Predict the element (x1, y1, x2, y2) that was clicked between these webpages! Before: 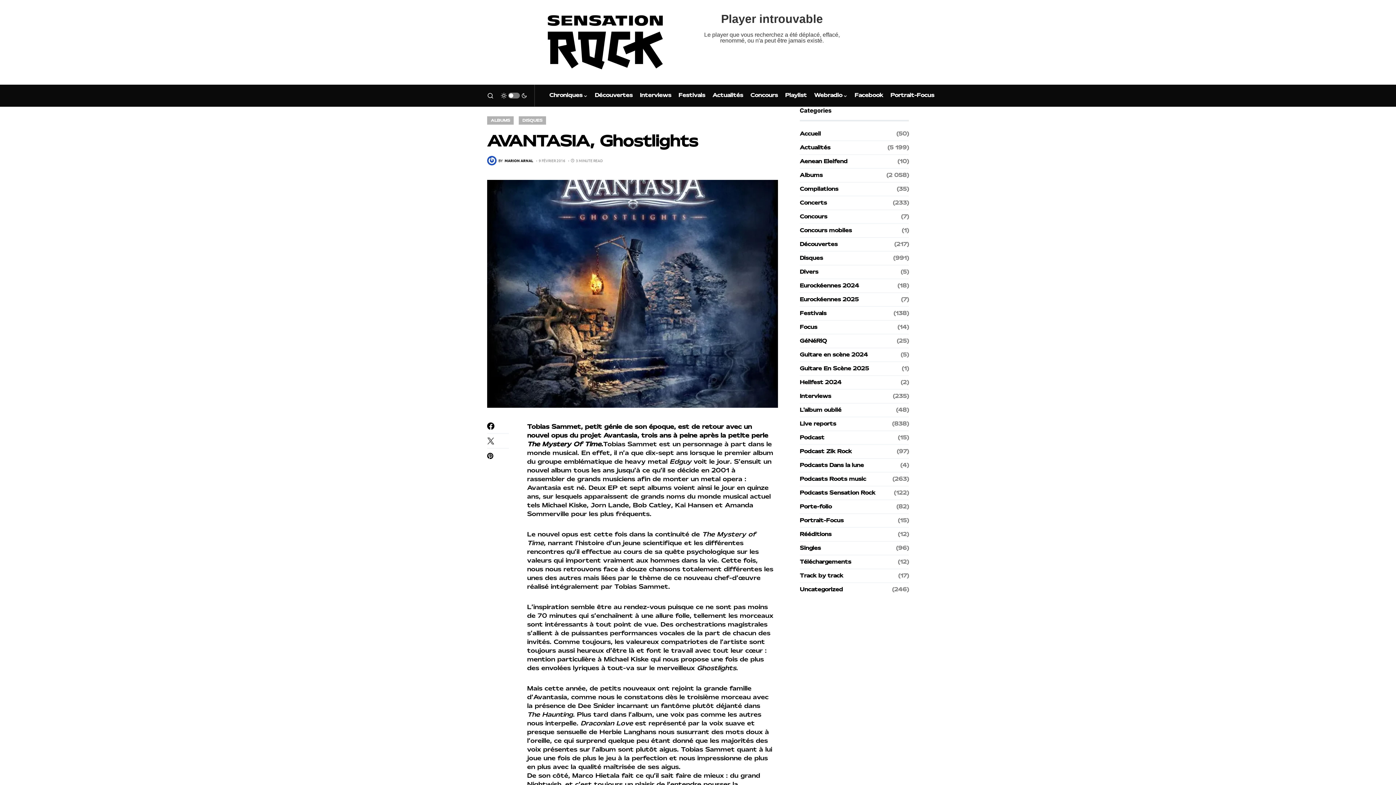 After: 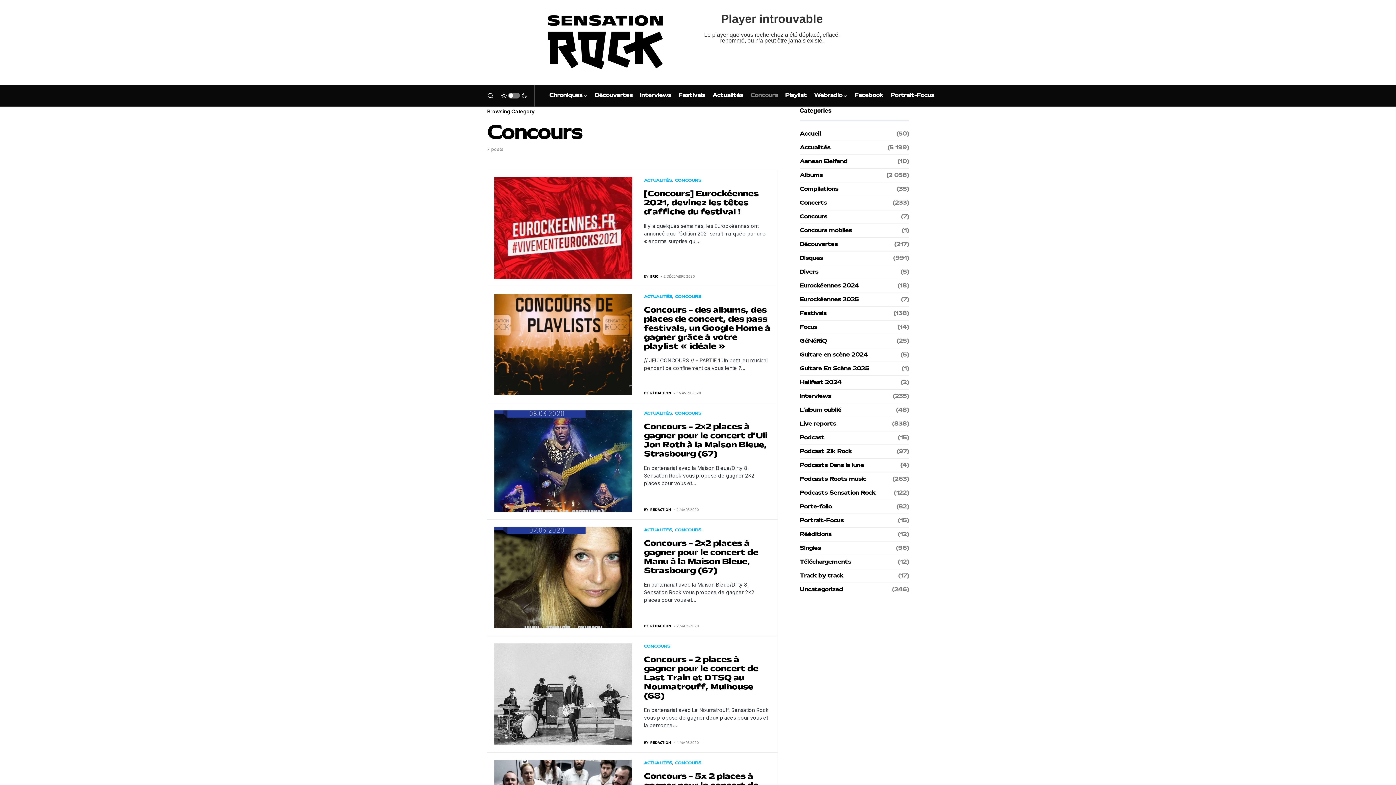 Action: bbox: (750, 84, 778, 106) label: Concours